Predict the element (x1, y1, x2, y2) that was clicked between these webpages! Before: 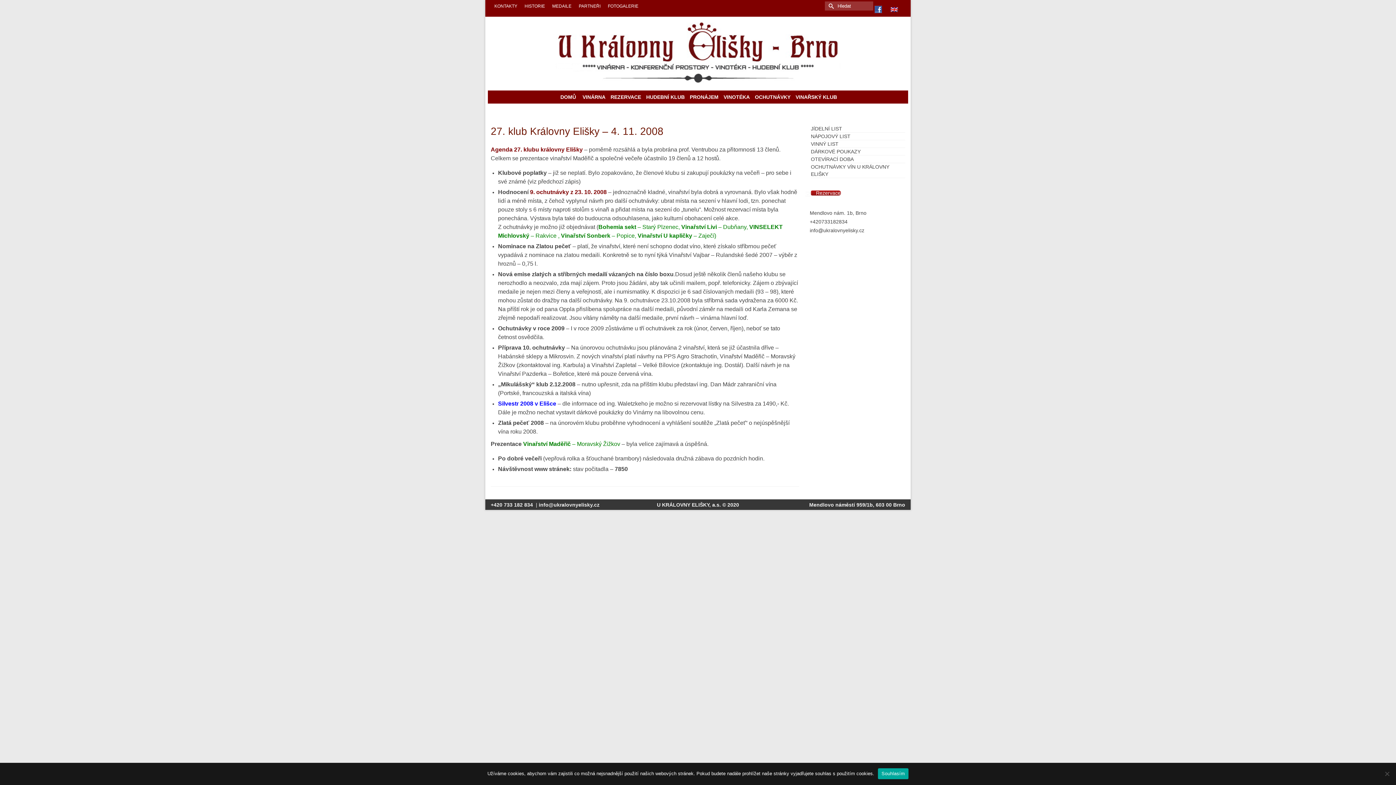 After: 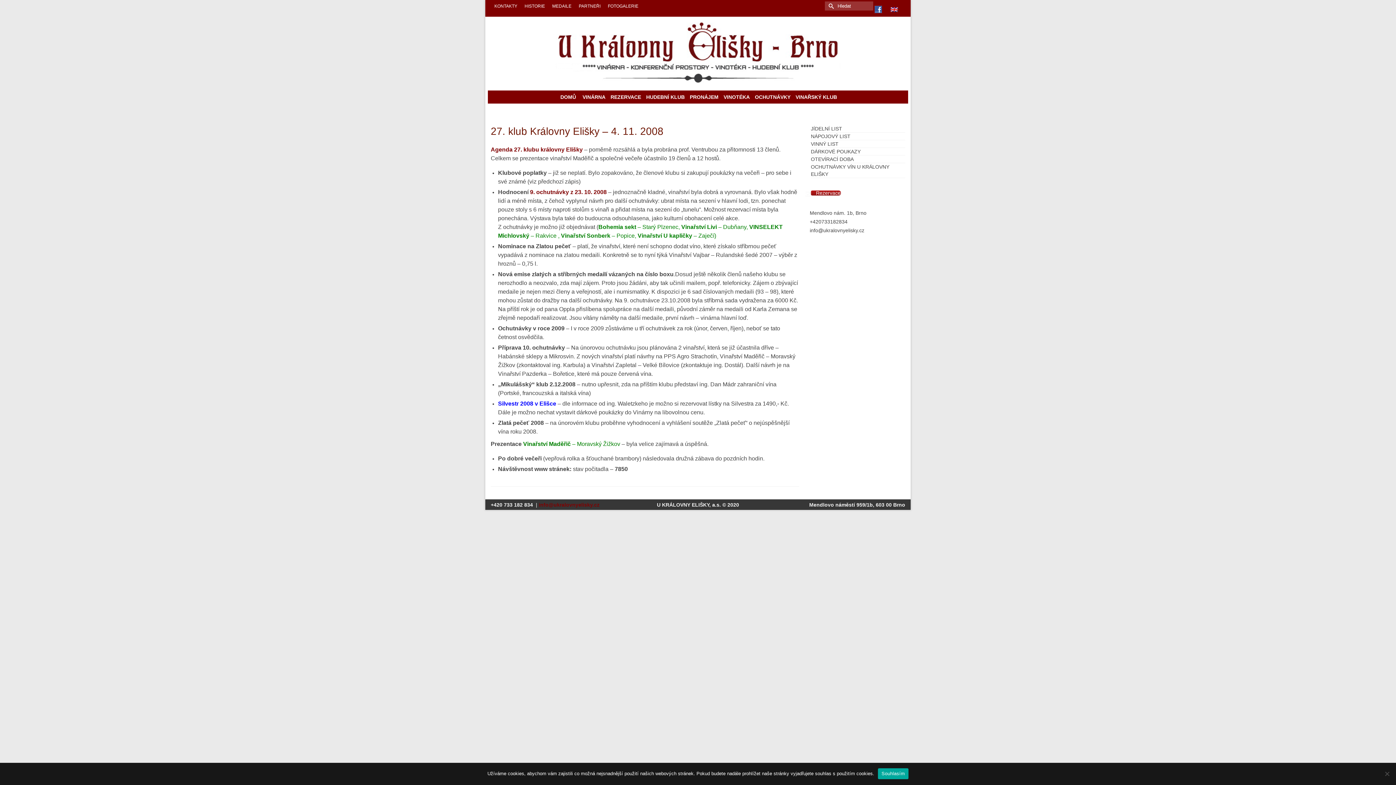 Action: label: info@ukralovnyelisky.cz bbox: (538, 514, 599, 520)